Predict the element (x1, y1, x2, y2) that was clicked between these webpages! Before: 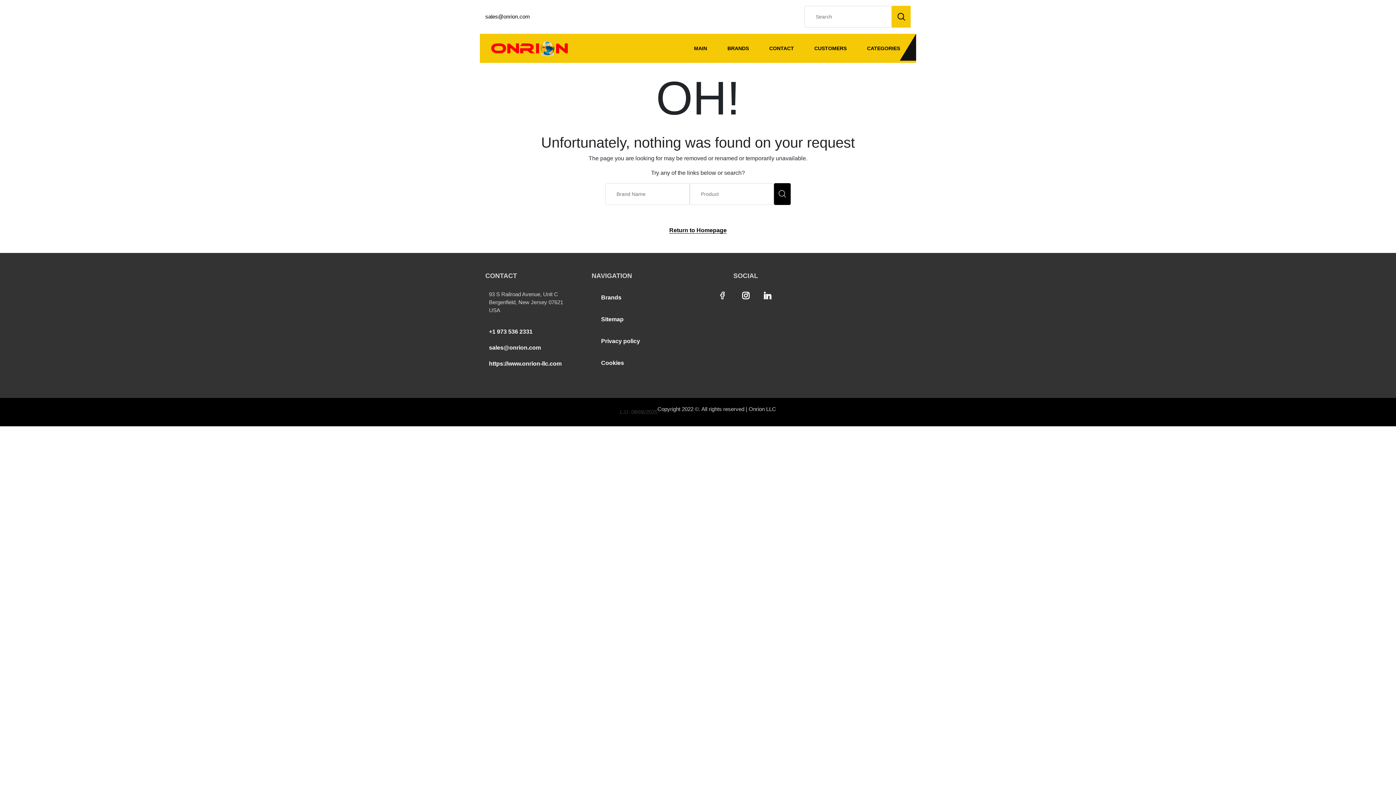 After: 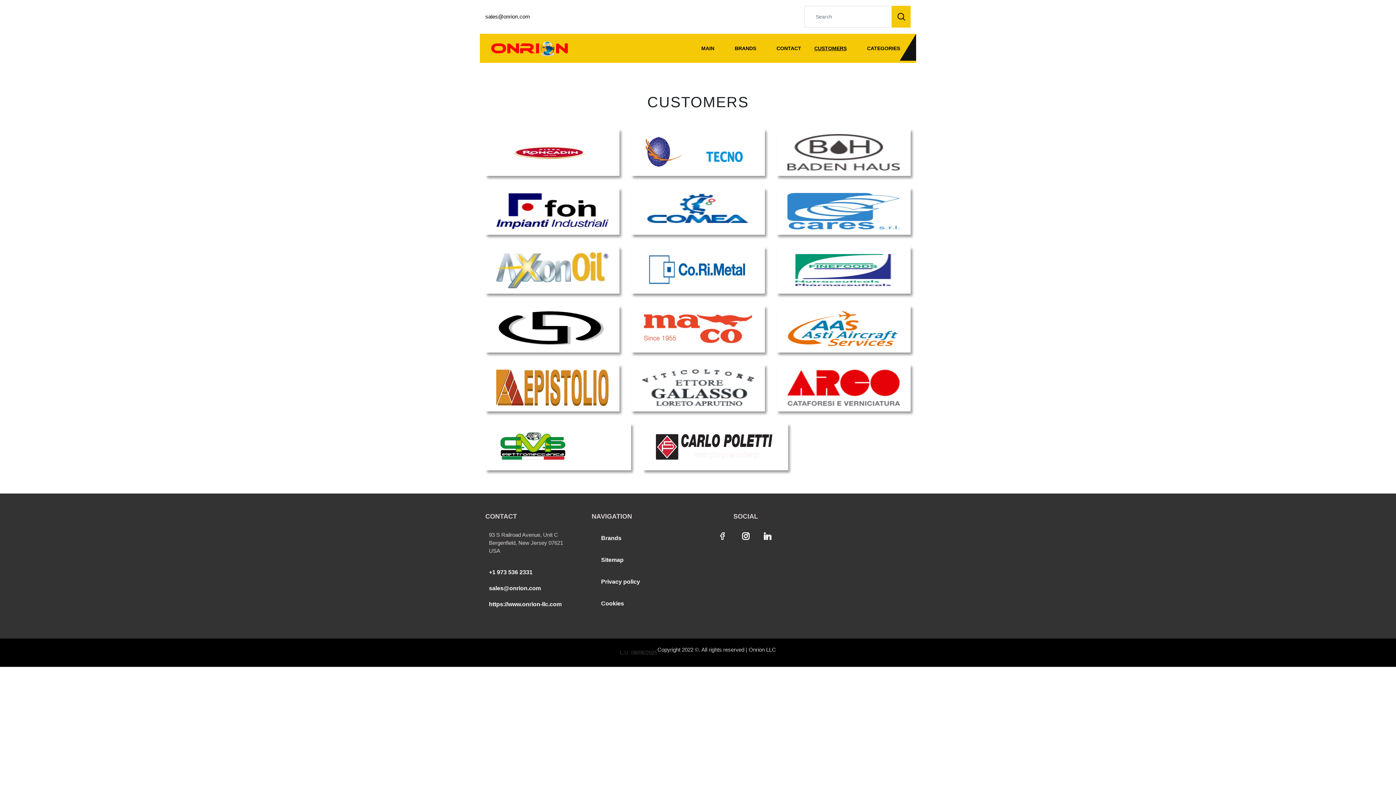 Action: label: CUSTOMERS bbox: (811, 41, 849, 55)